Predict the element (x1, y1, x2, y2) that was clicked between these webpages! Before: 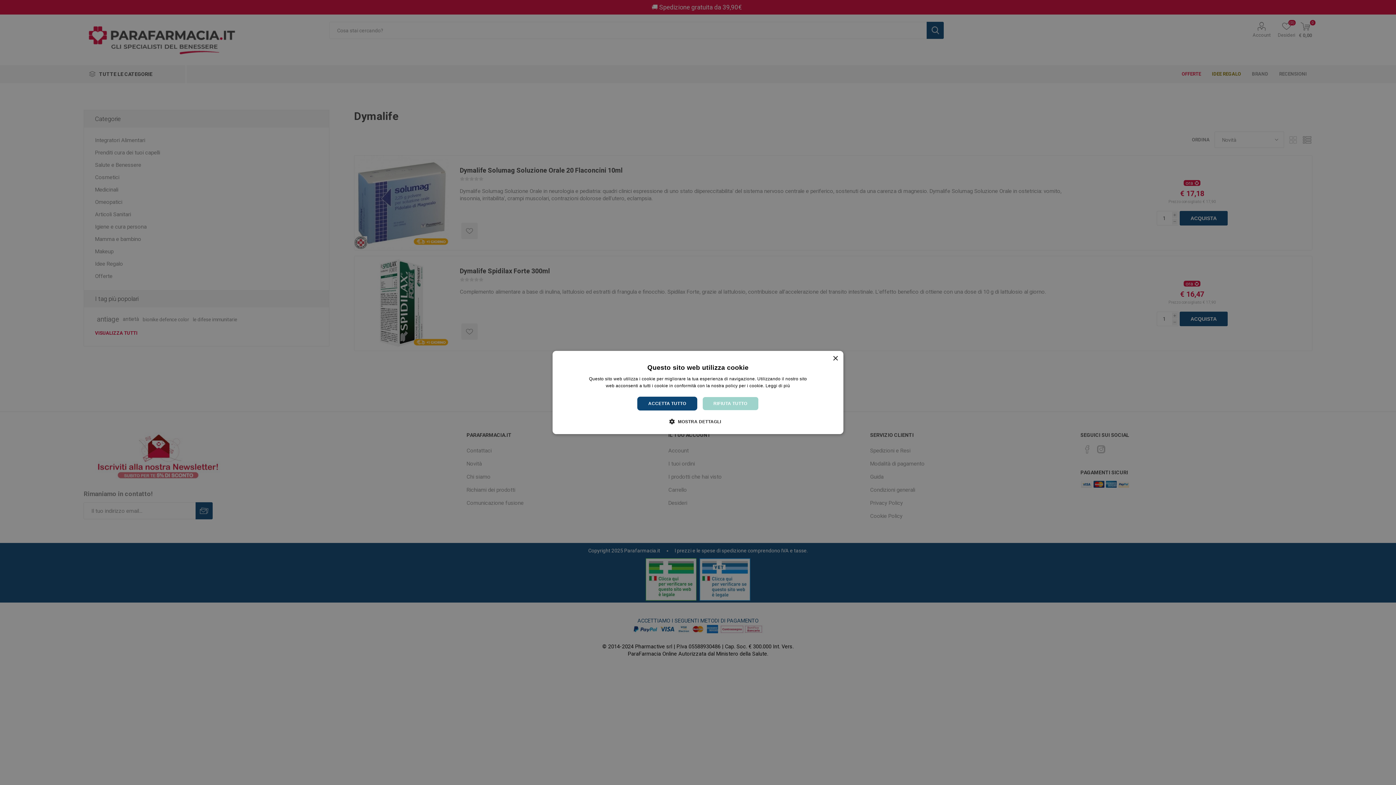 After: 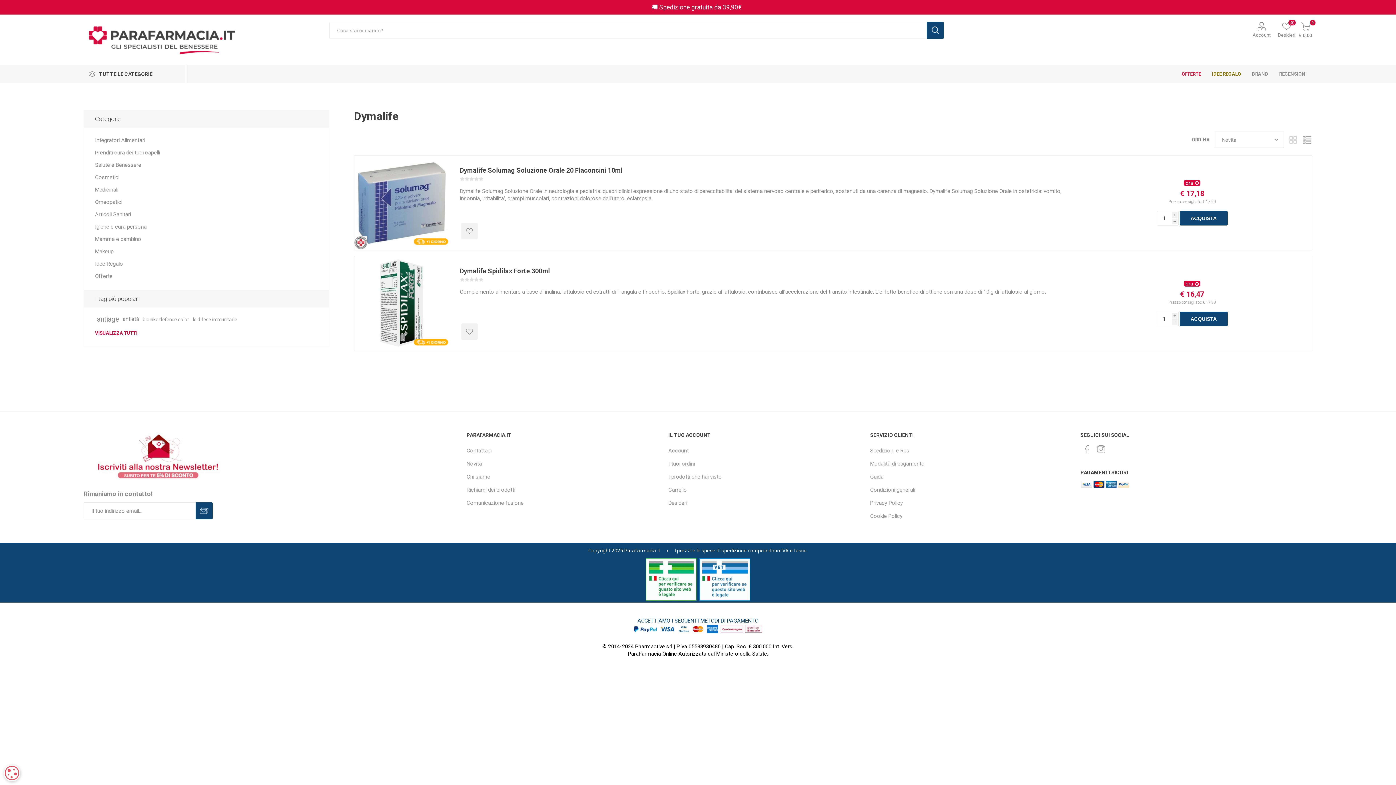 Action: label: Close bbox: (832, 356, 838, 361)